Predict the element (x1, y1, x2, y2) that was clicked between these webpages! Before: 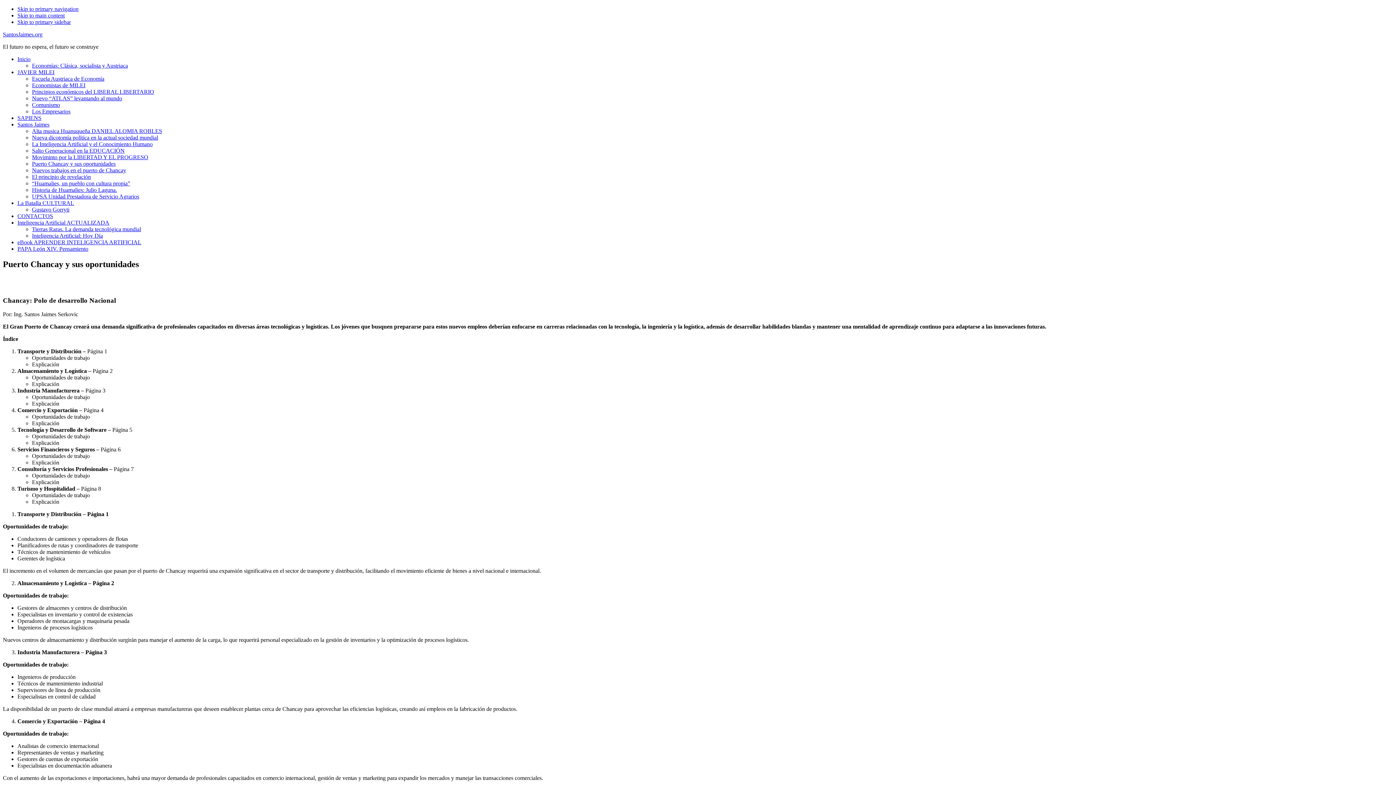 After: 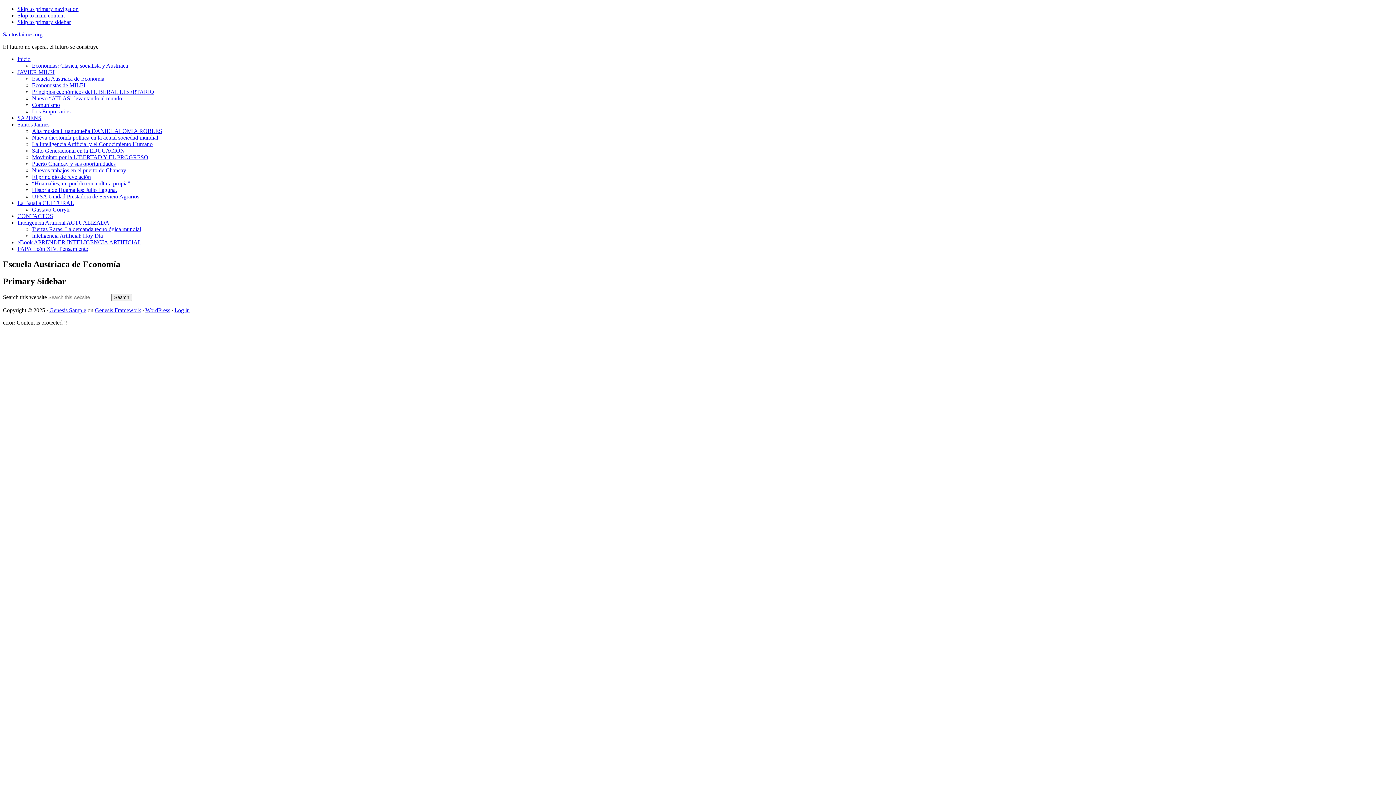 Action: label: Escuela Austriaca de Economía bbox: (32, 75, 104, 81)